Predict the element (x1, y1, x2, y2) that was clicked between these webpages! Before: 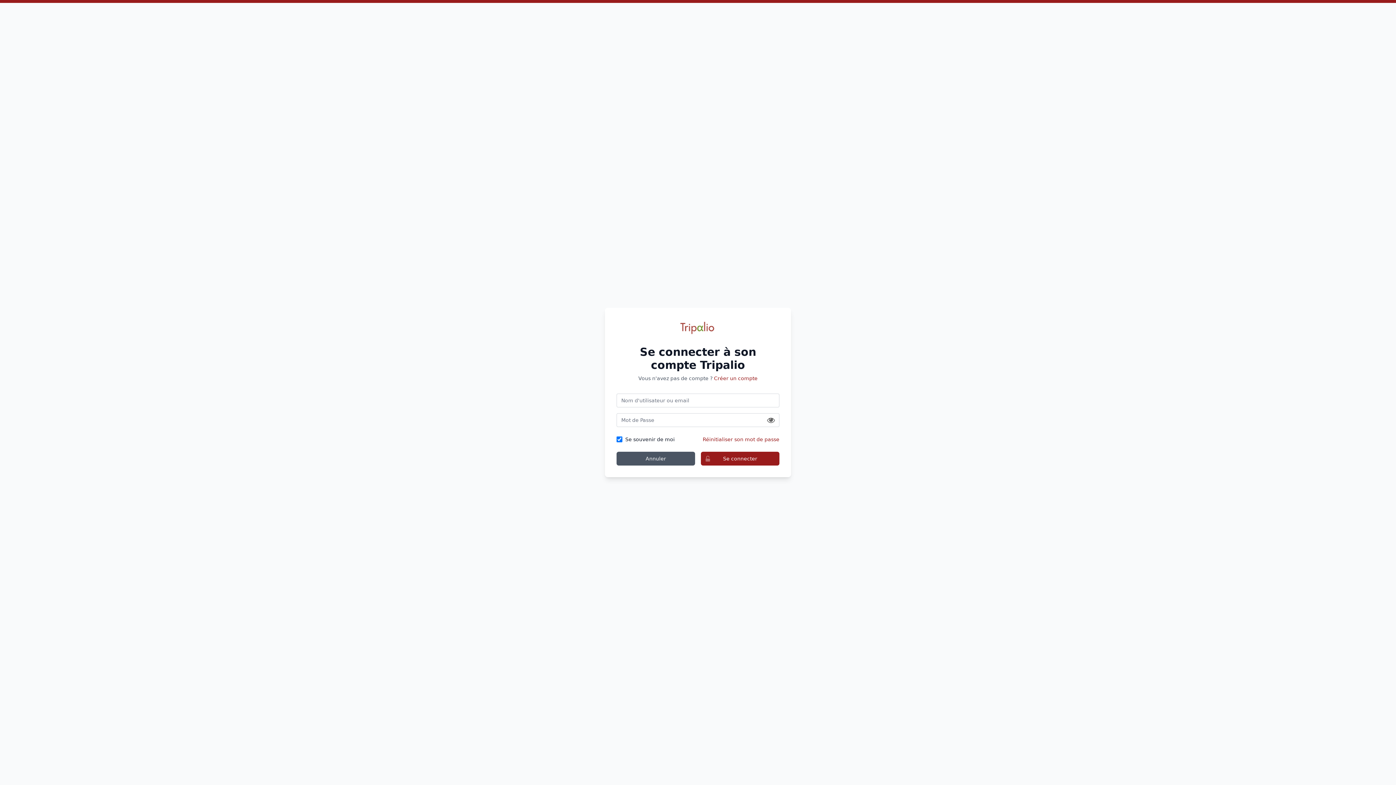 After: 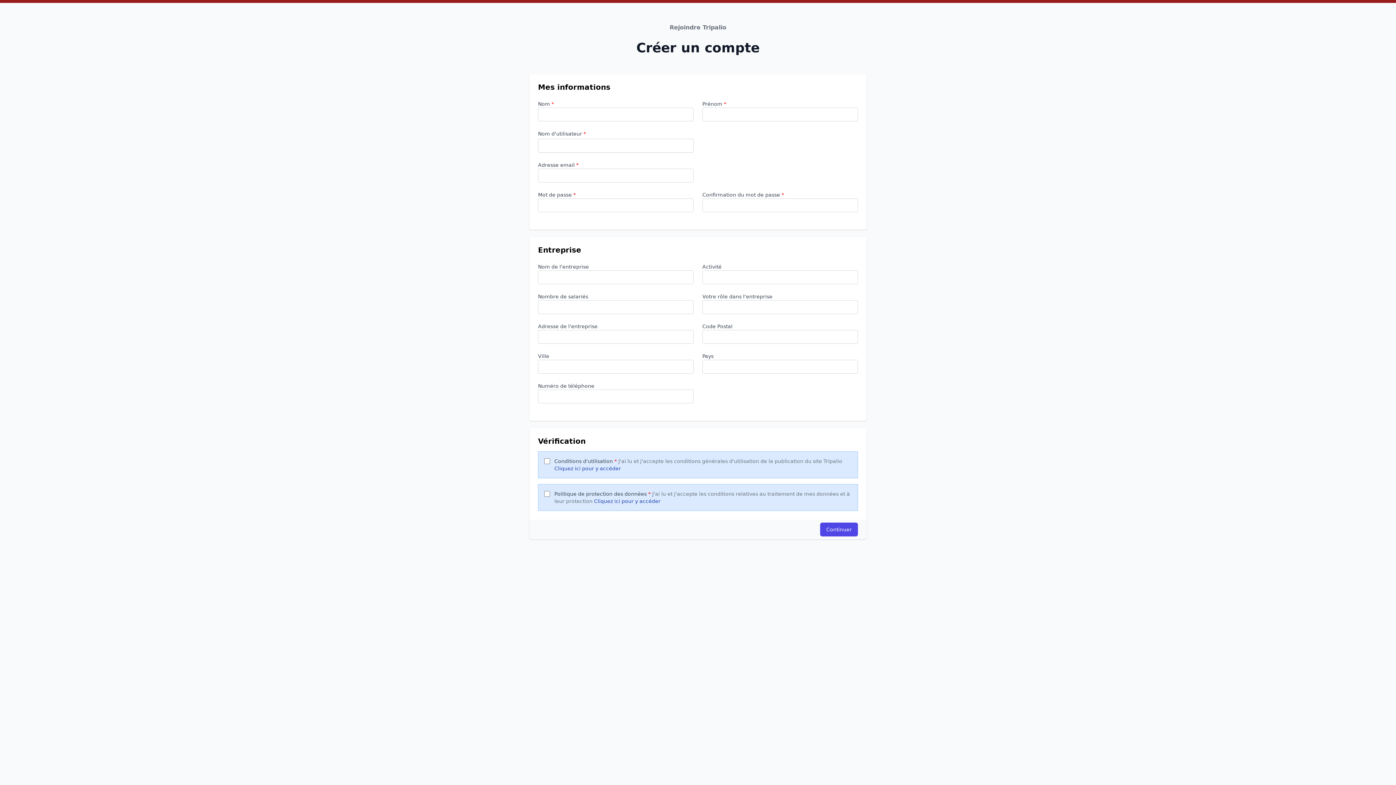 Action: bbox: (714, 375, 757, 381) label: Créer un compte